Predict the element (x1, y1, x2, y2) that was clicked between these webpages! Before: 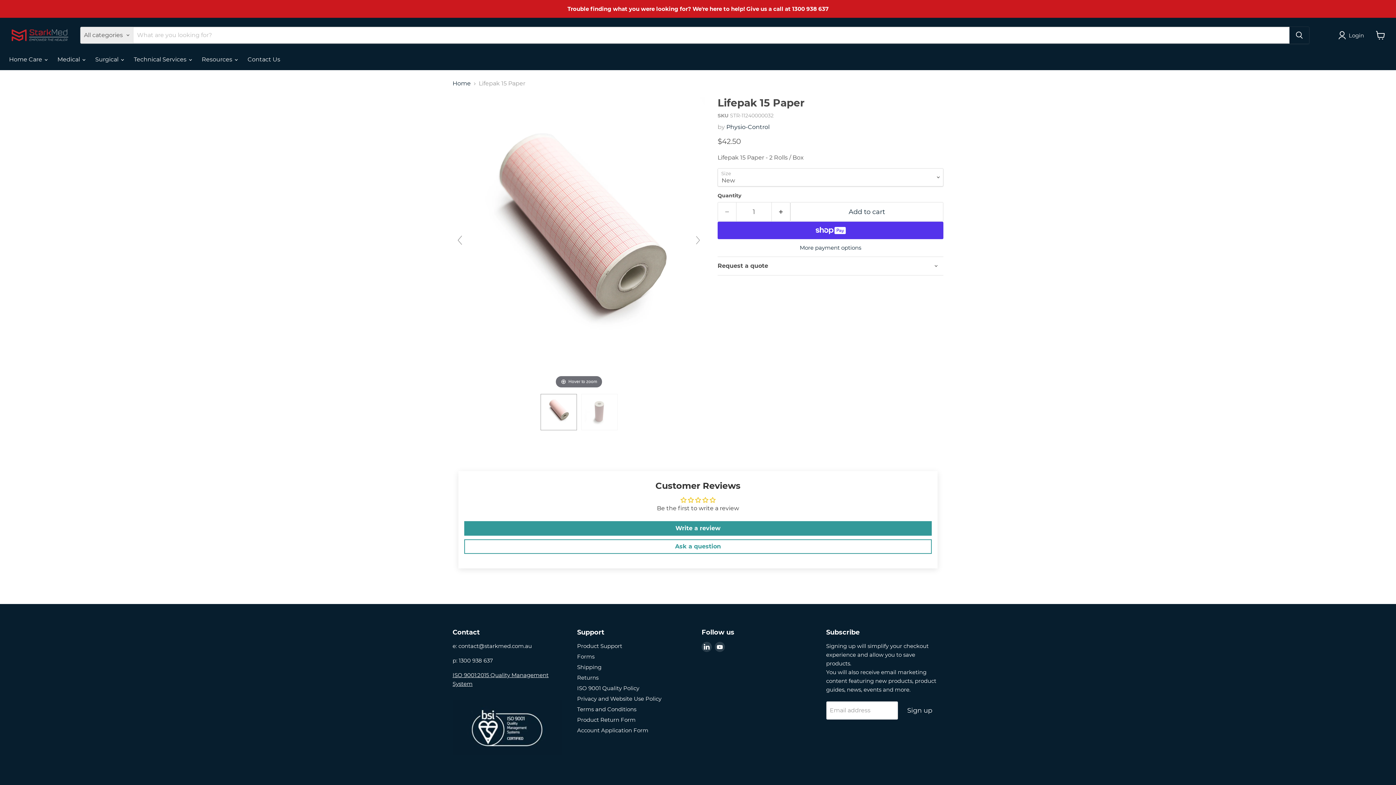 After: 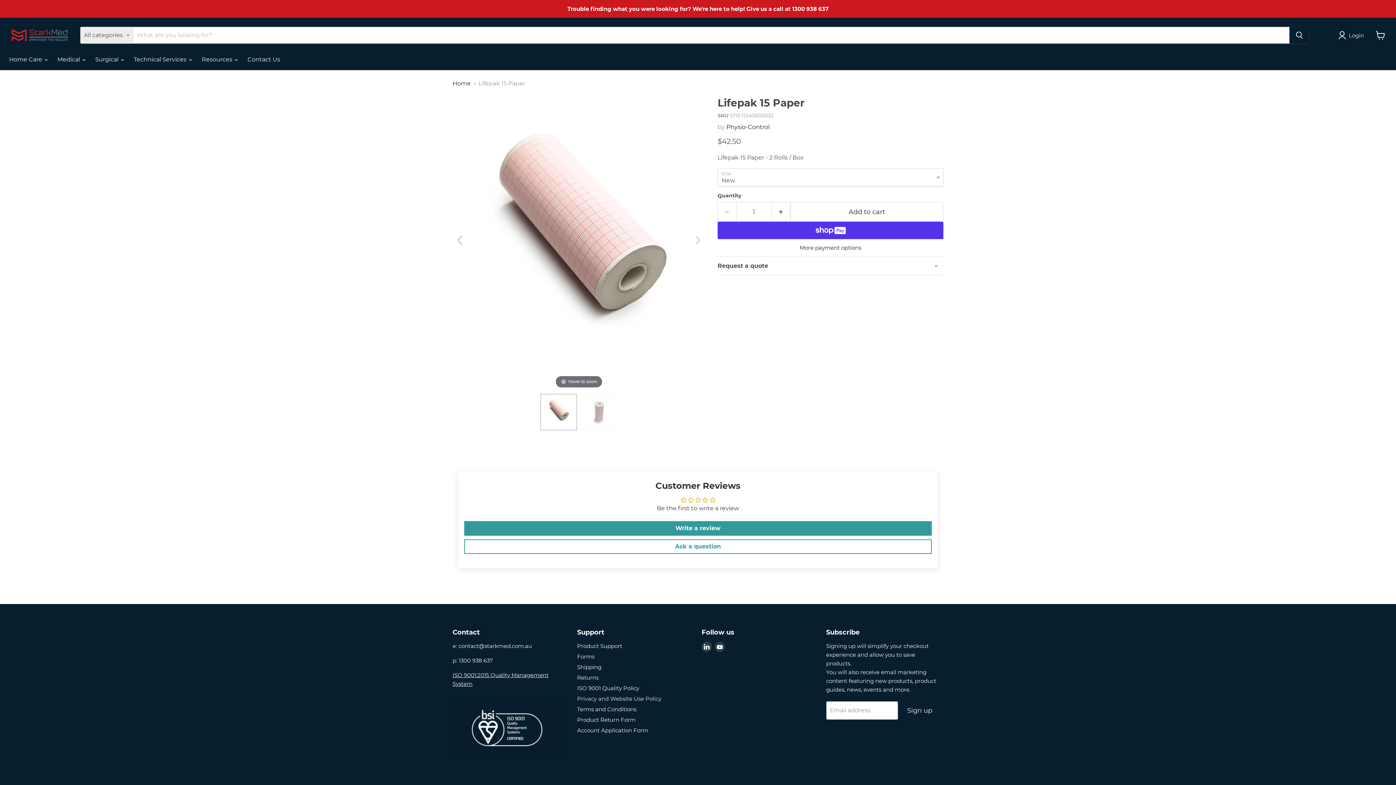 Action: bbox: (577, 695, 661, 702) label: Privacy and Website Use Policy